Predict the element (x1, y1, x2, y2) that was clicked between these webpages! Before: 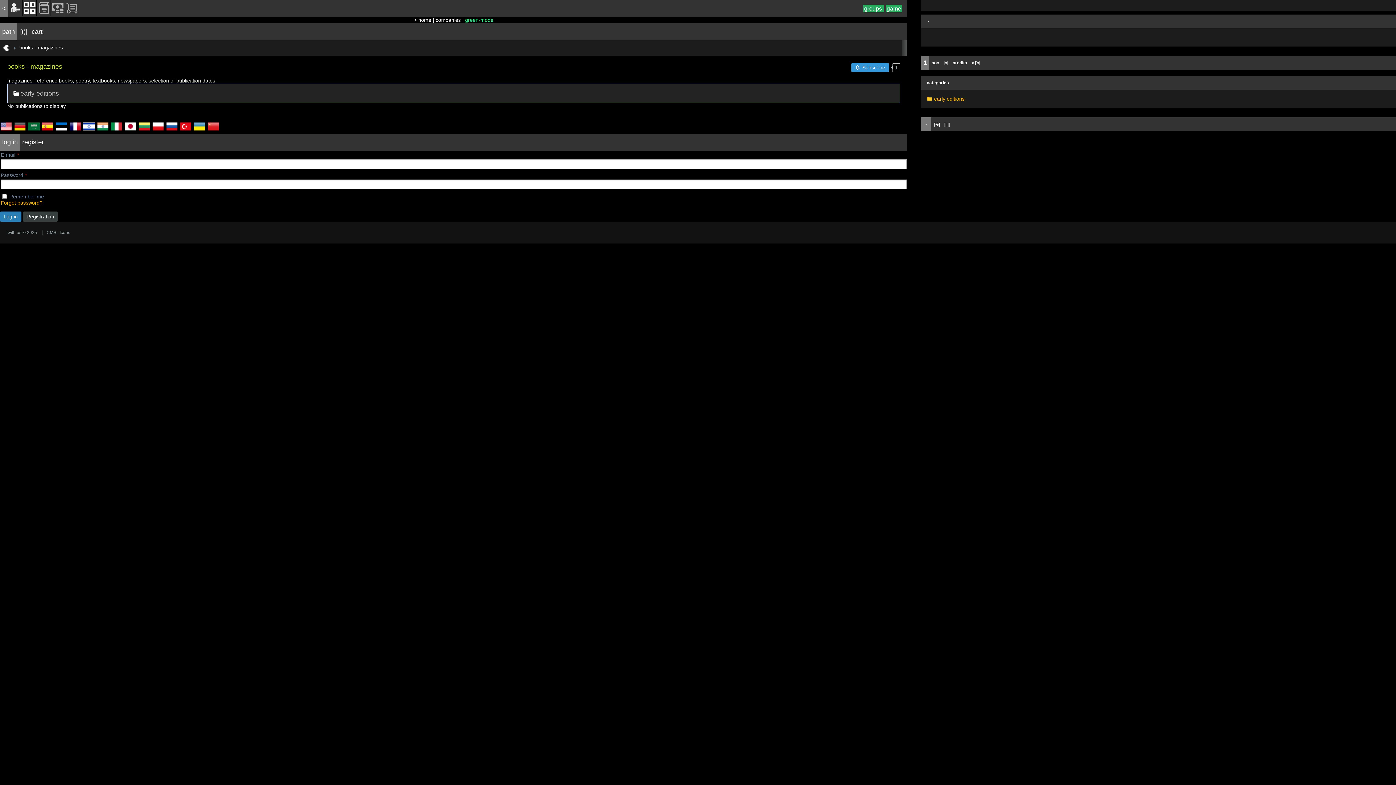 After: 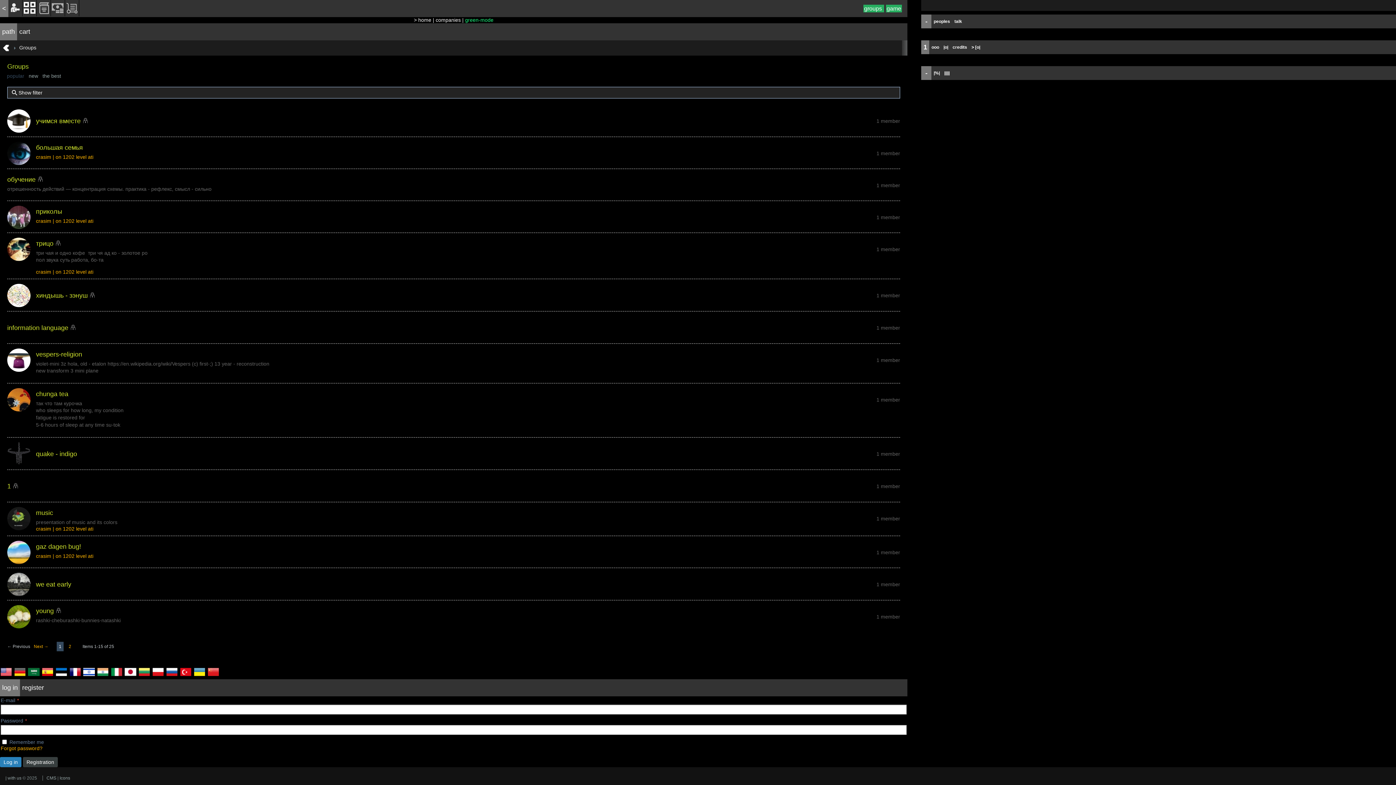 Action: bbox: (863, 4, 884, 12) label: groups 